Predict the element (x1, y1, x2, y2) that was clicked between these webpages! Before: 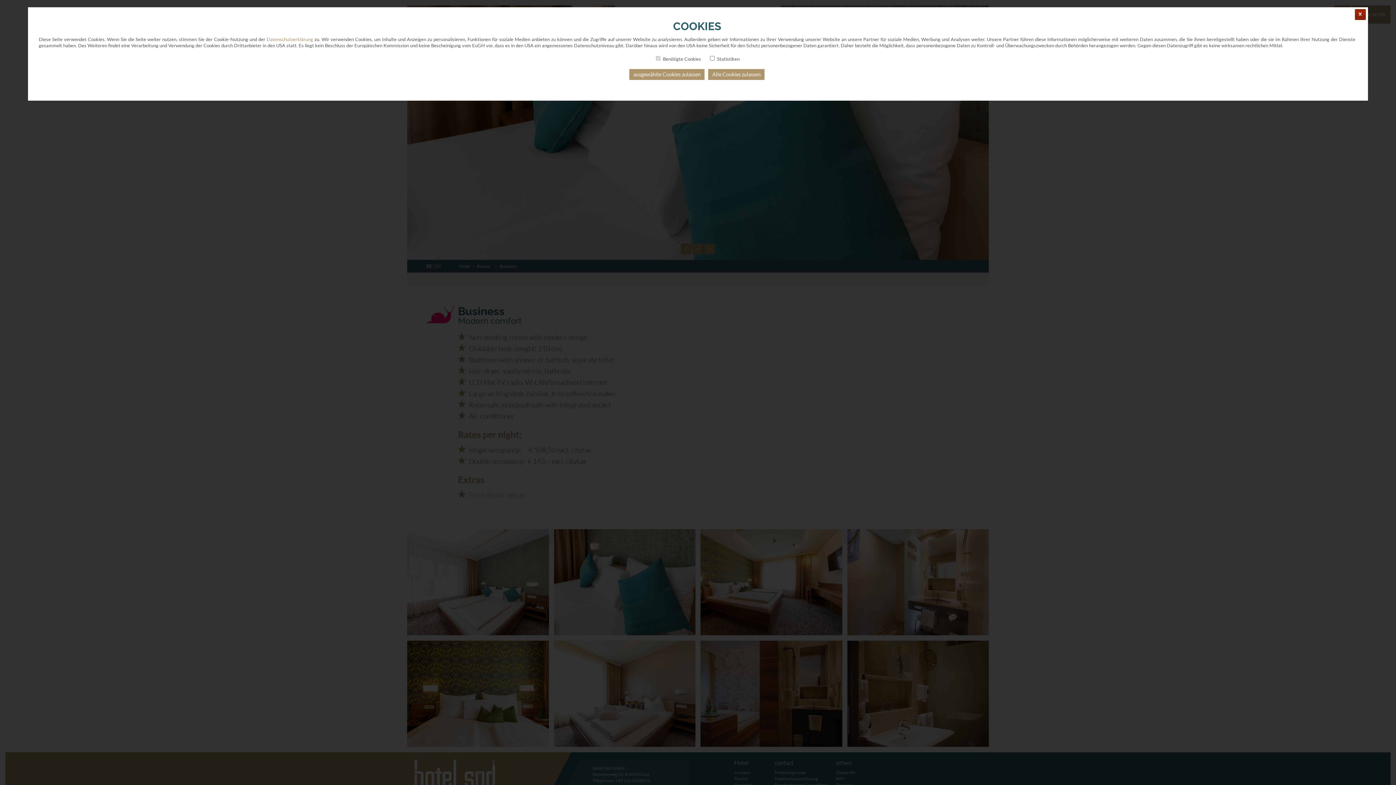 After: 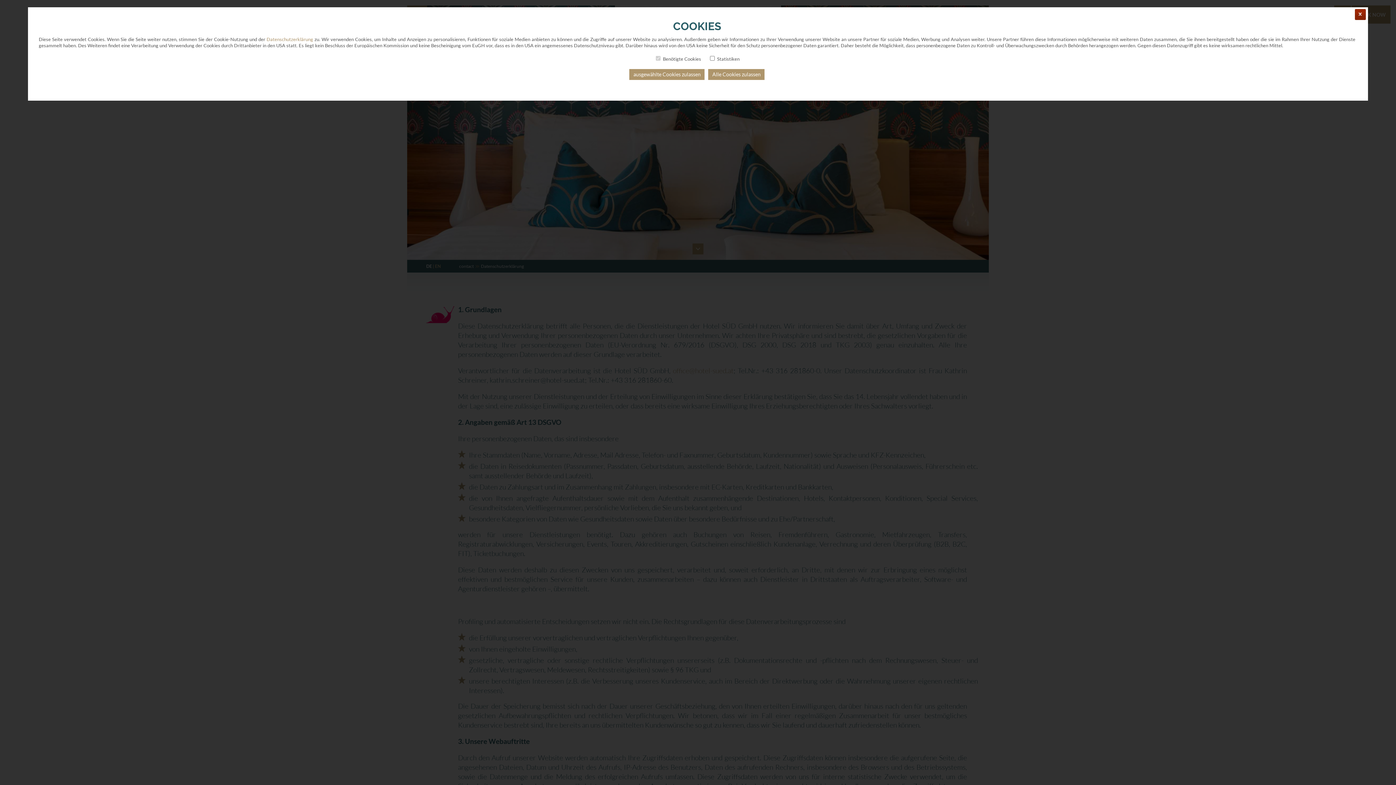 Action: bbox: (266, 36, 313, 42) label: Datenschutzerklärung